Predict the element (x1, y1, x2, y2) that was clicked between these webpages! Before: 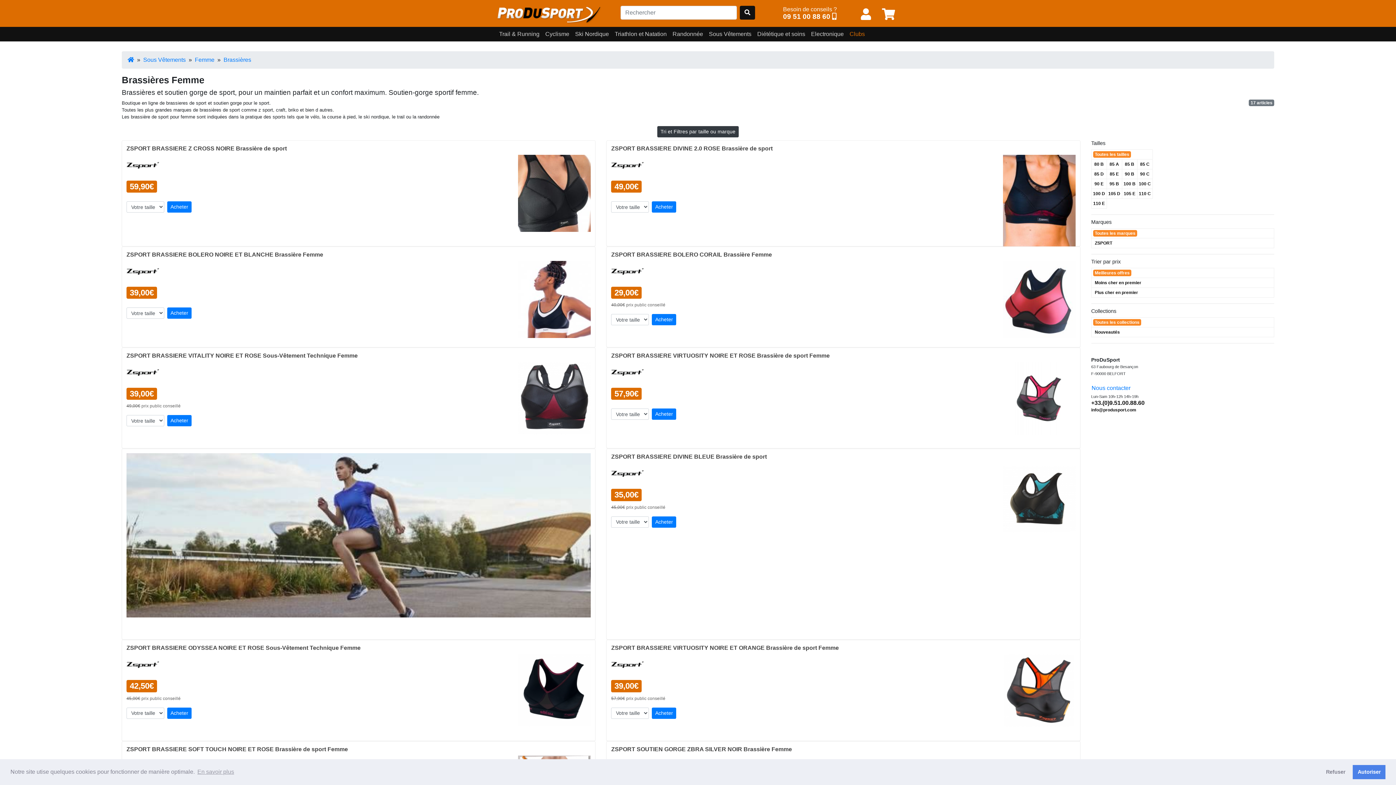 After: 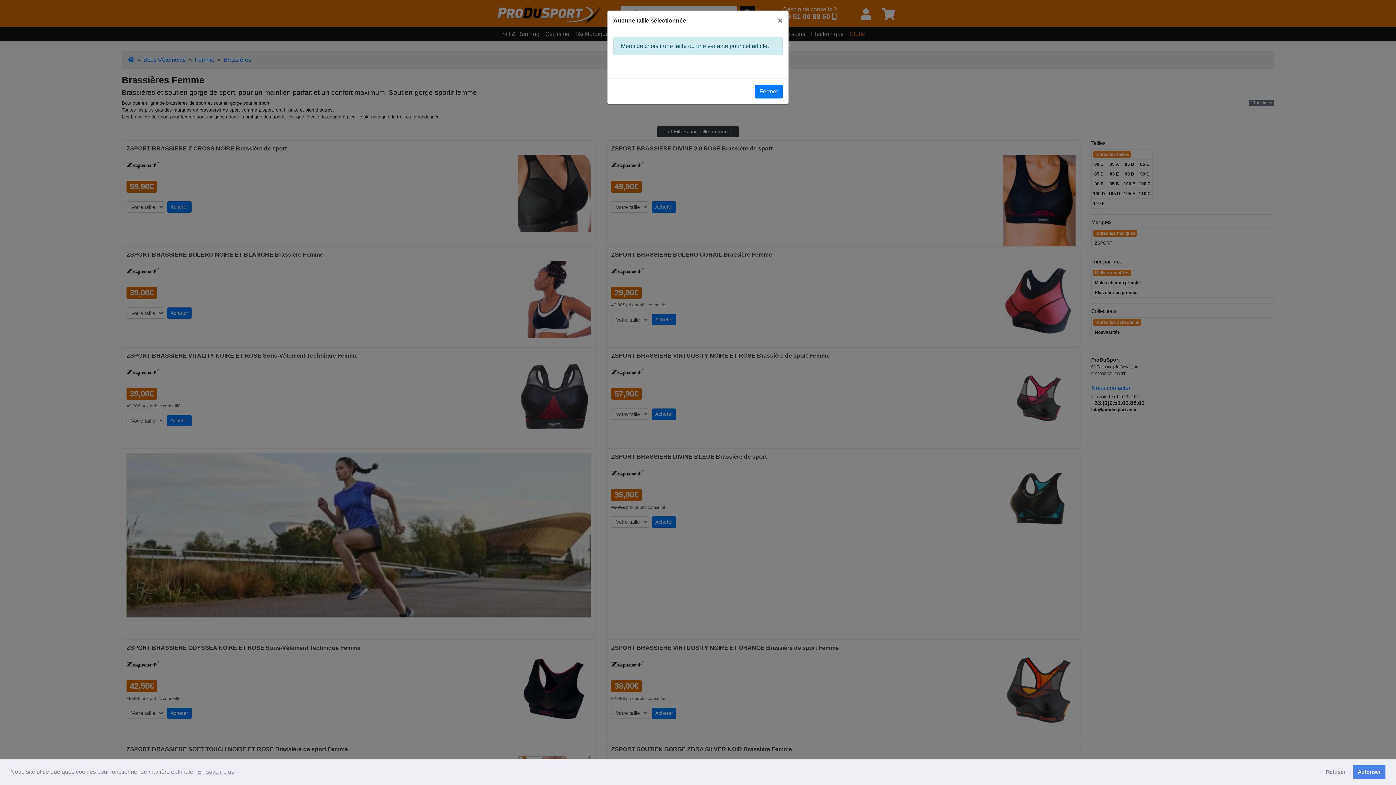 Action: bbox: (167, 707, 191, 719) label: Acheter